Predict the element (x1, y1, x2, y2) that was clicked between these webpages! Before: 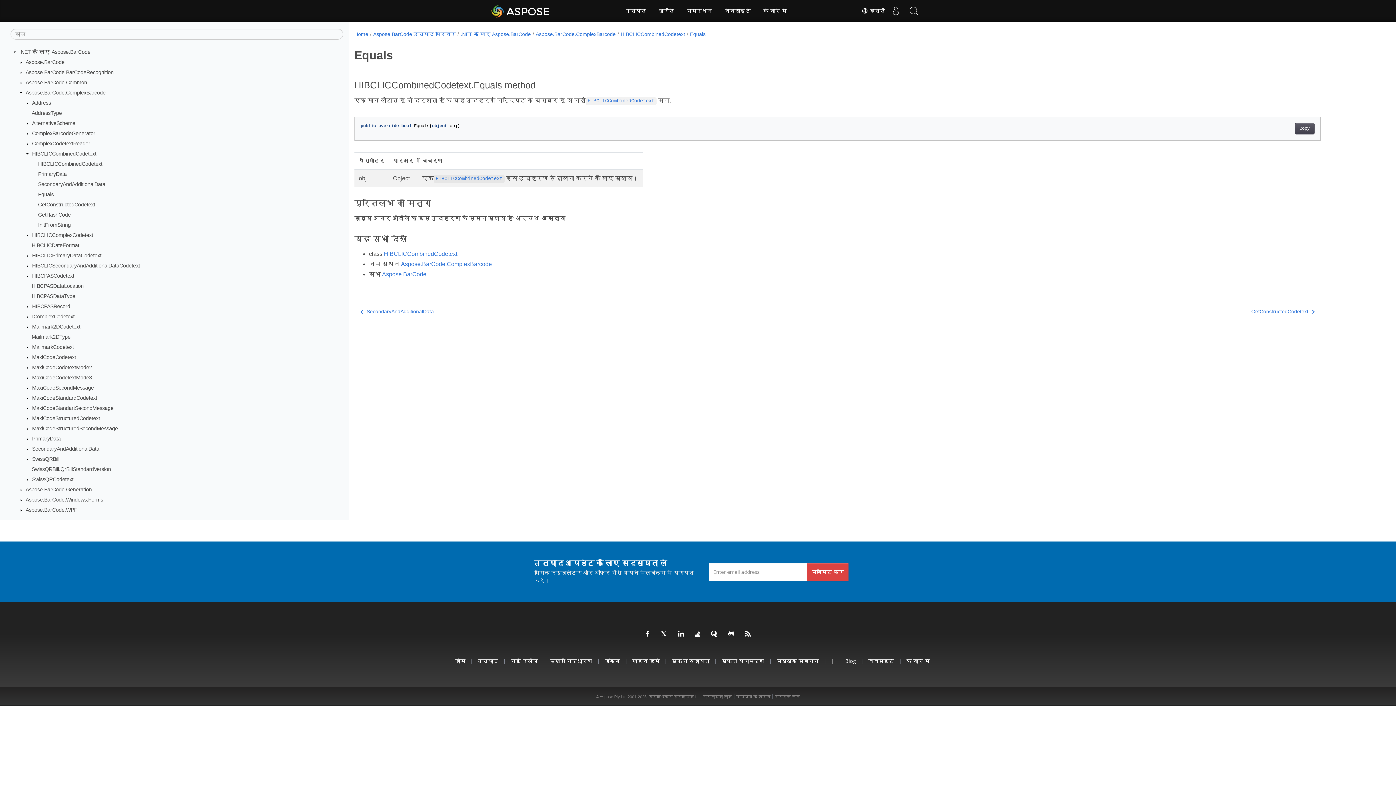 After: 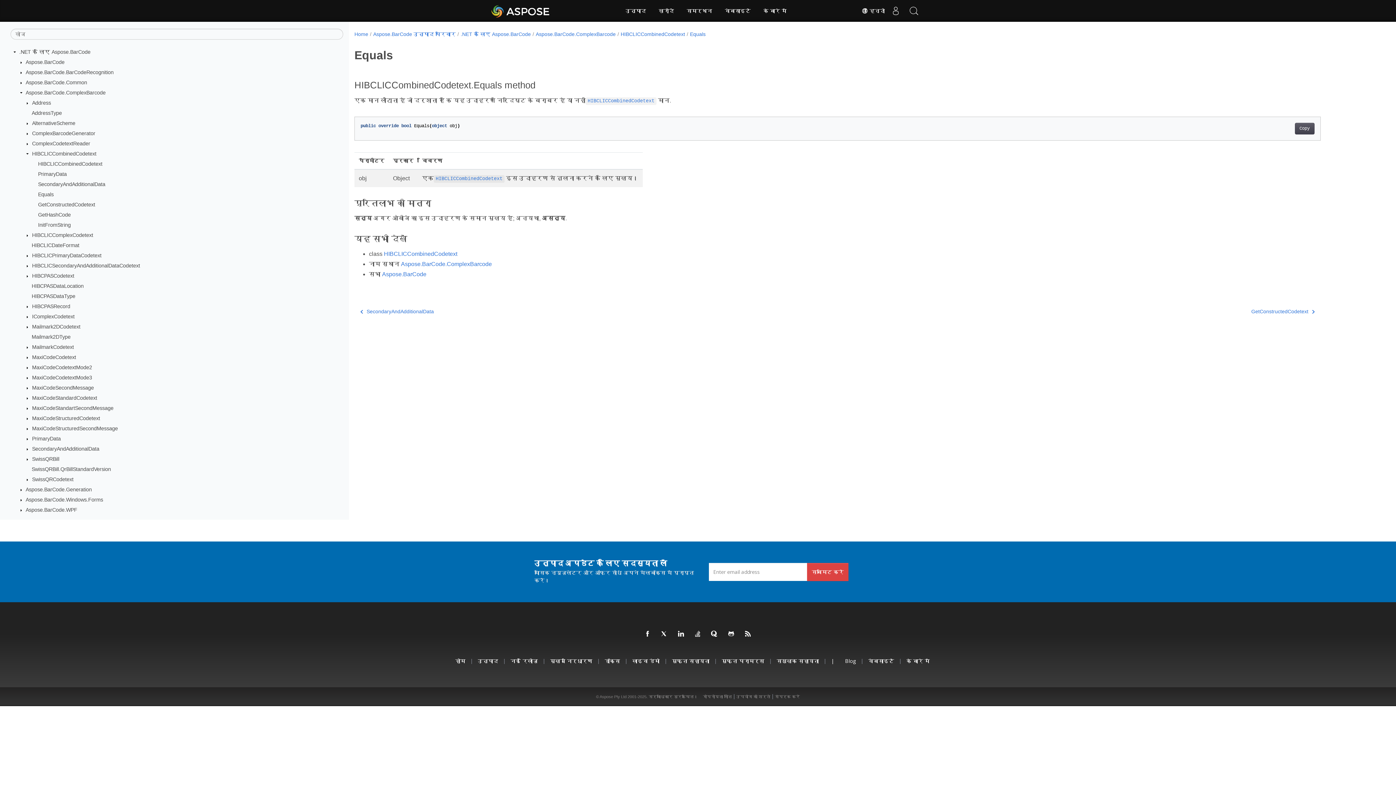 Action: bbox: (38, 191, 53, 197) label: Equals